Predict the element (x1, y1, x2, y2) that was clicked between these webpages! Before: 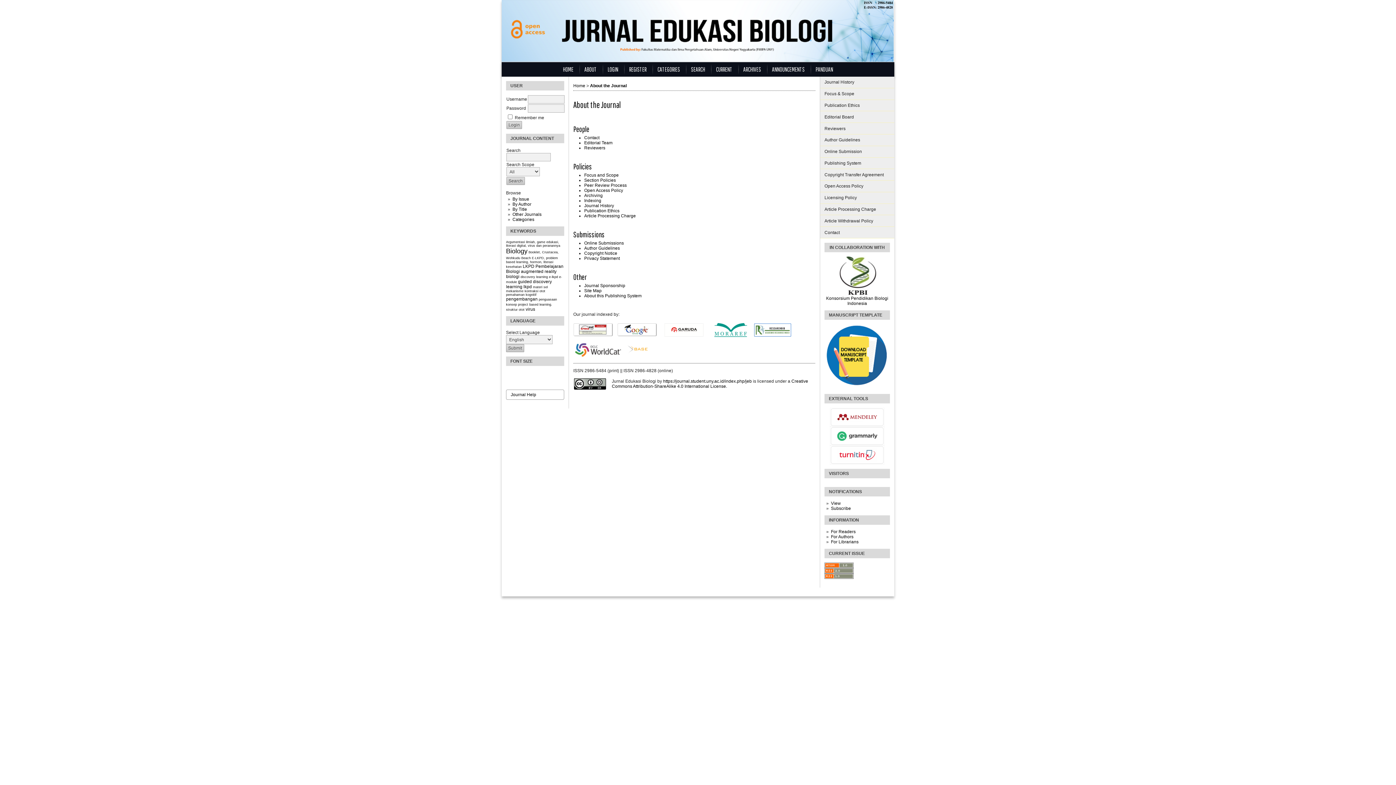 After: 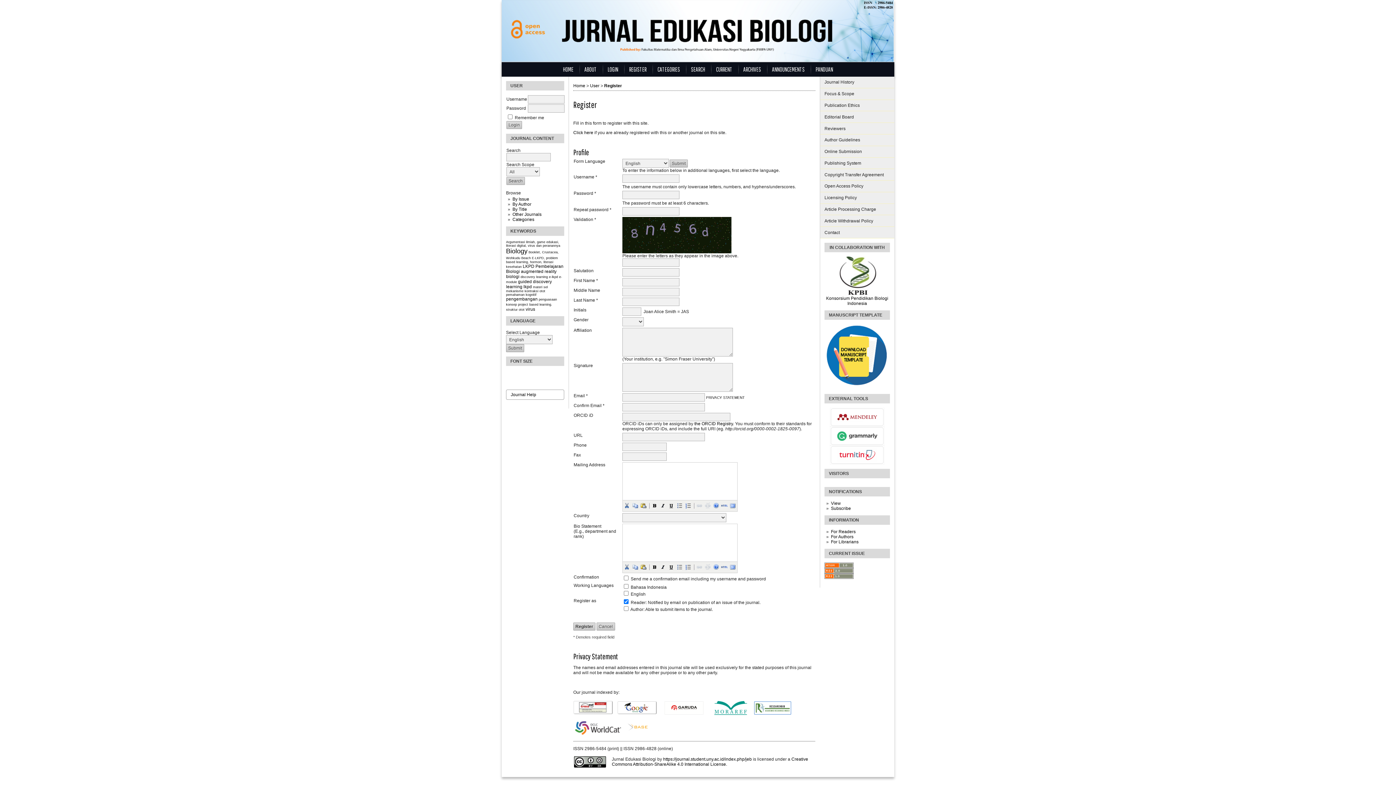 Action: bbox: (623, 62, 652, 76) label: REGISTER